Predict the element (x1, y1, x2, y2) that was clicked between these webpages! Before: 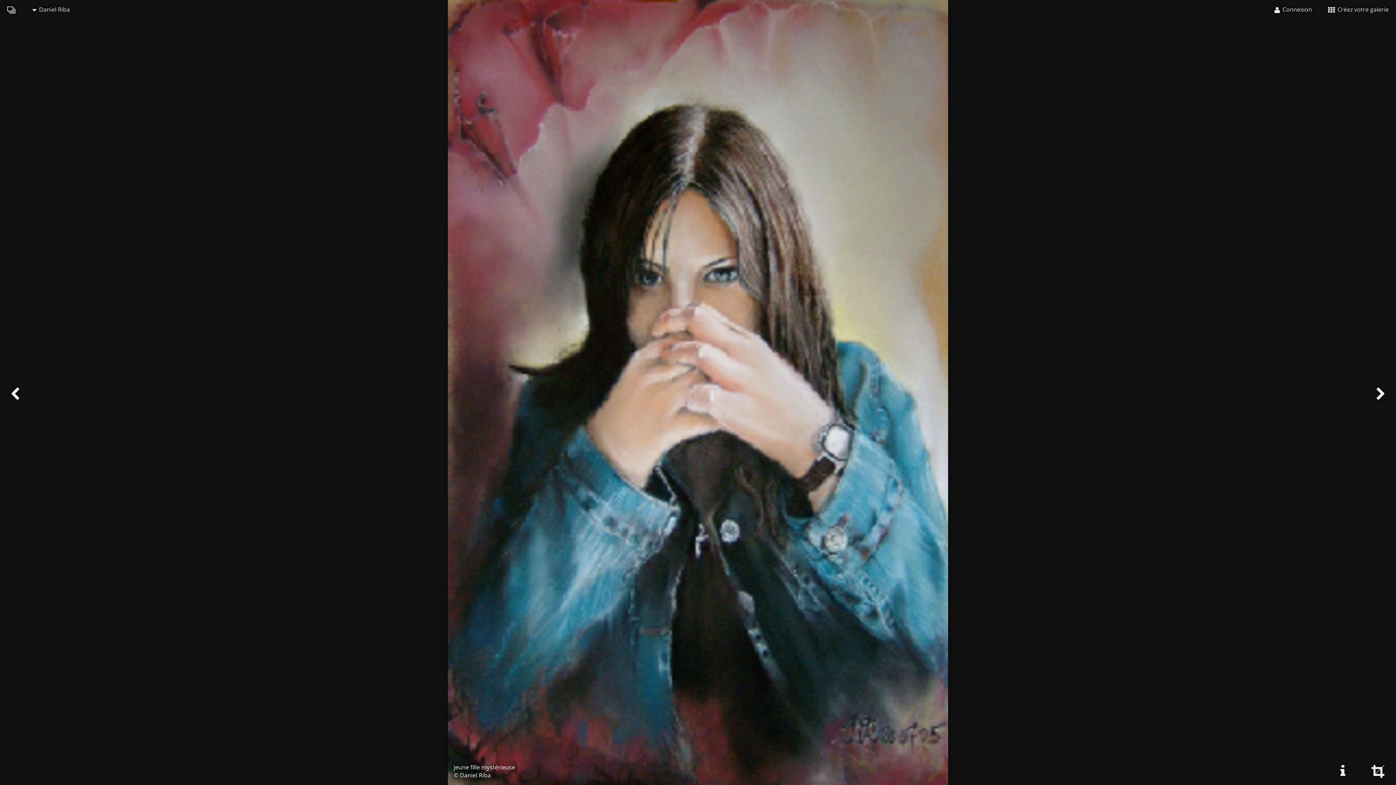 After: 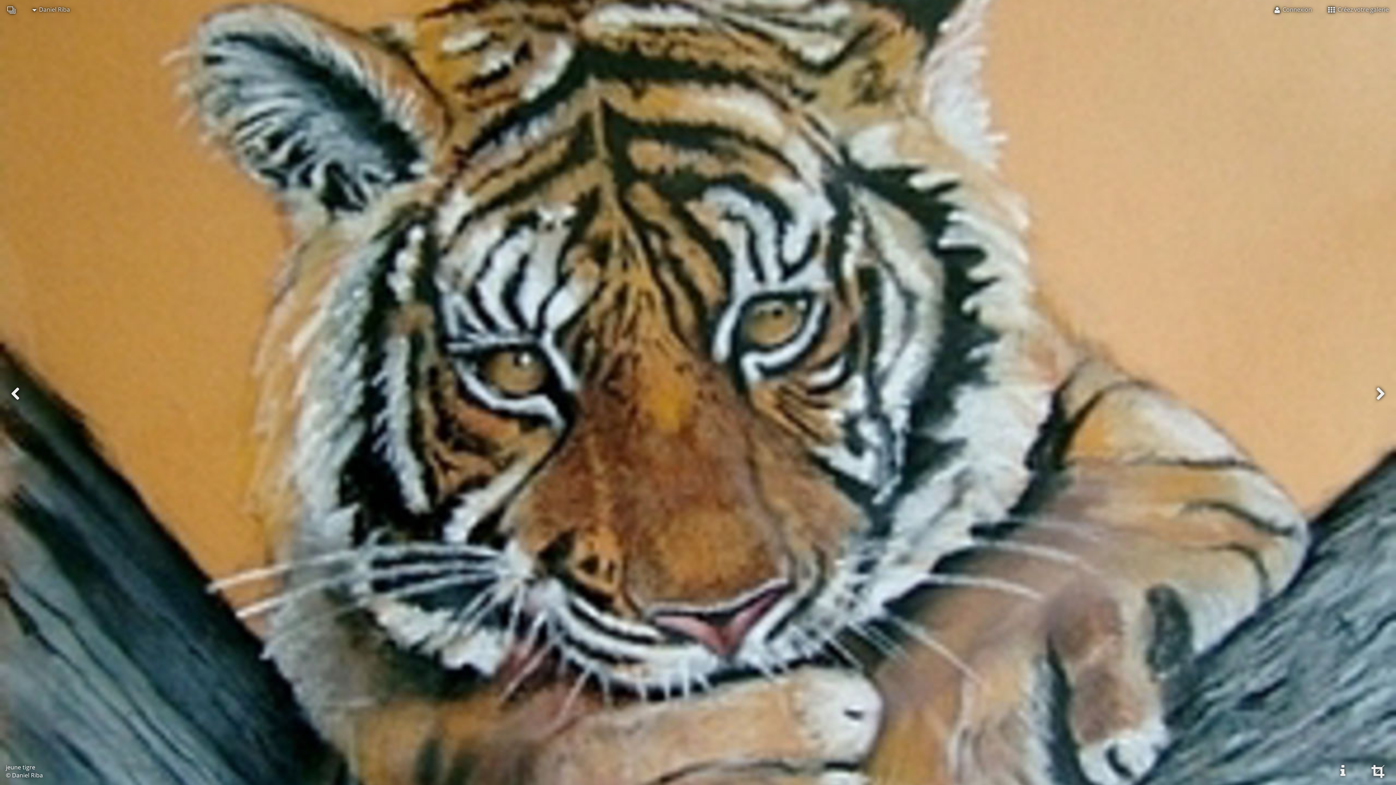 Action: bbox: (1365, 380, 1396, 408)